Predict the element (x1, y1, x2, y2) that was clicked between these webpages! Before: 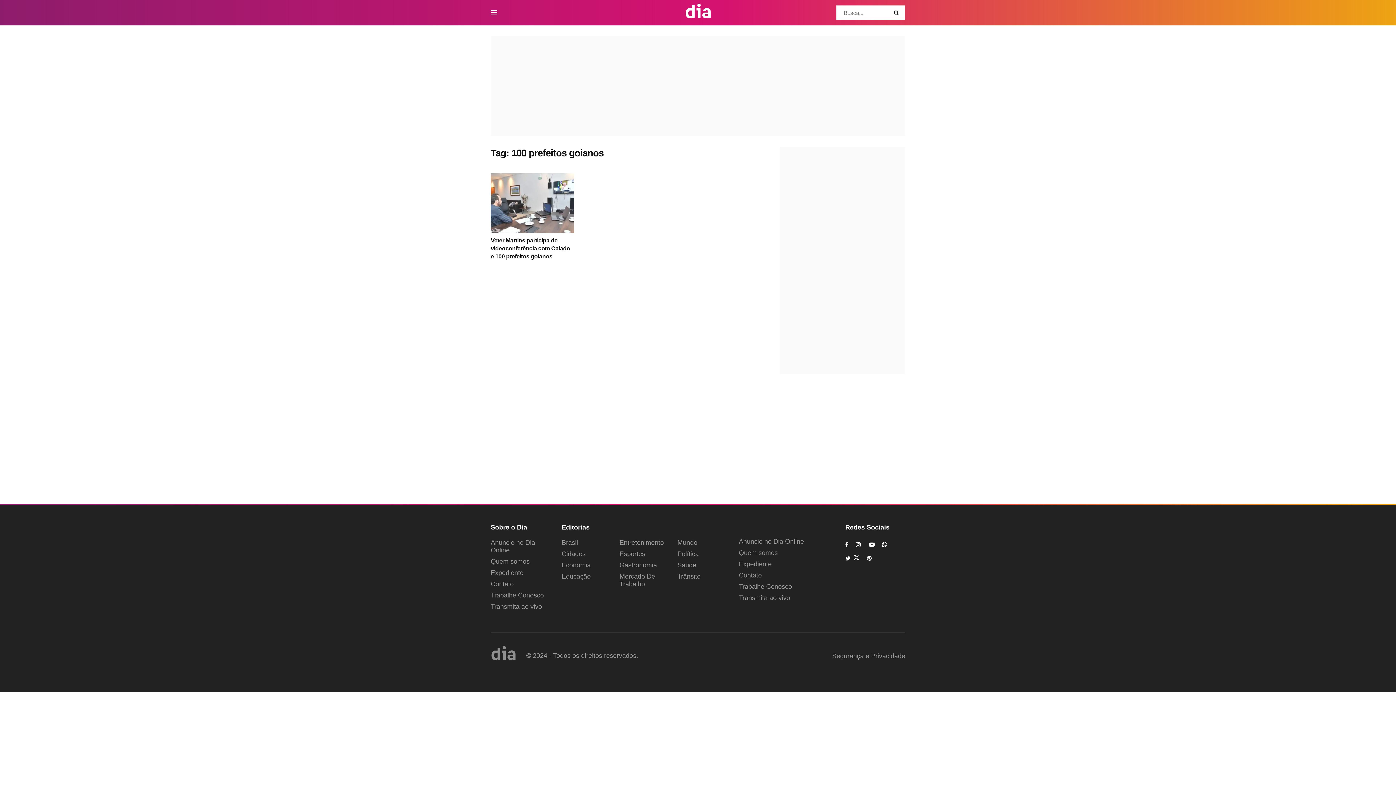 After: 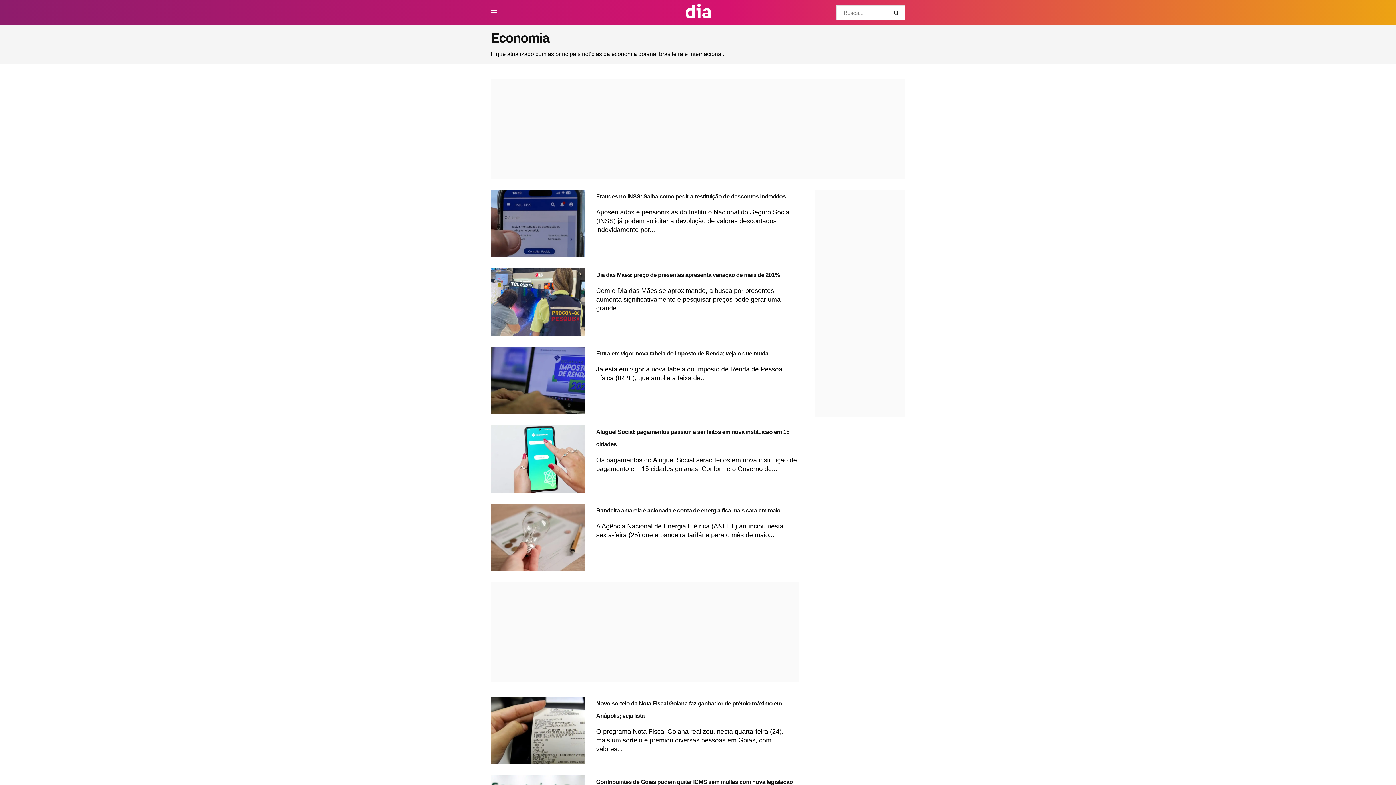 Action: label: Economia bbox: (561, 561, 590, 569)